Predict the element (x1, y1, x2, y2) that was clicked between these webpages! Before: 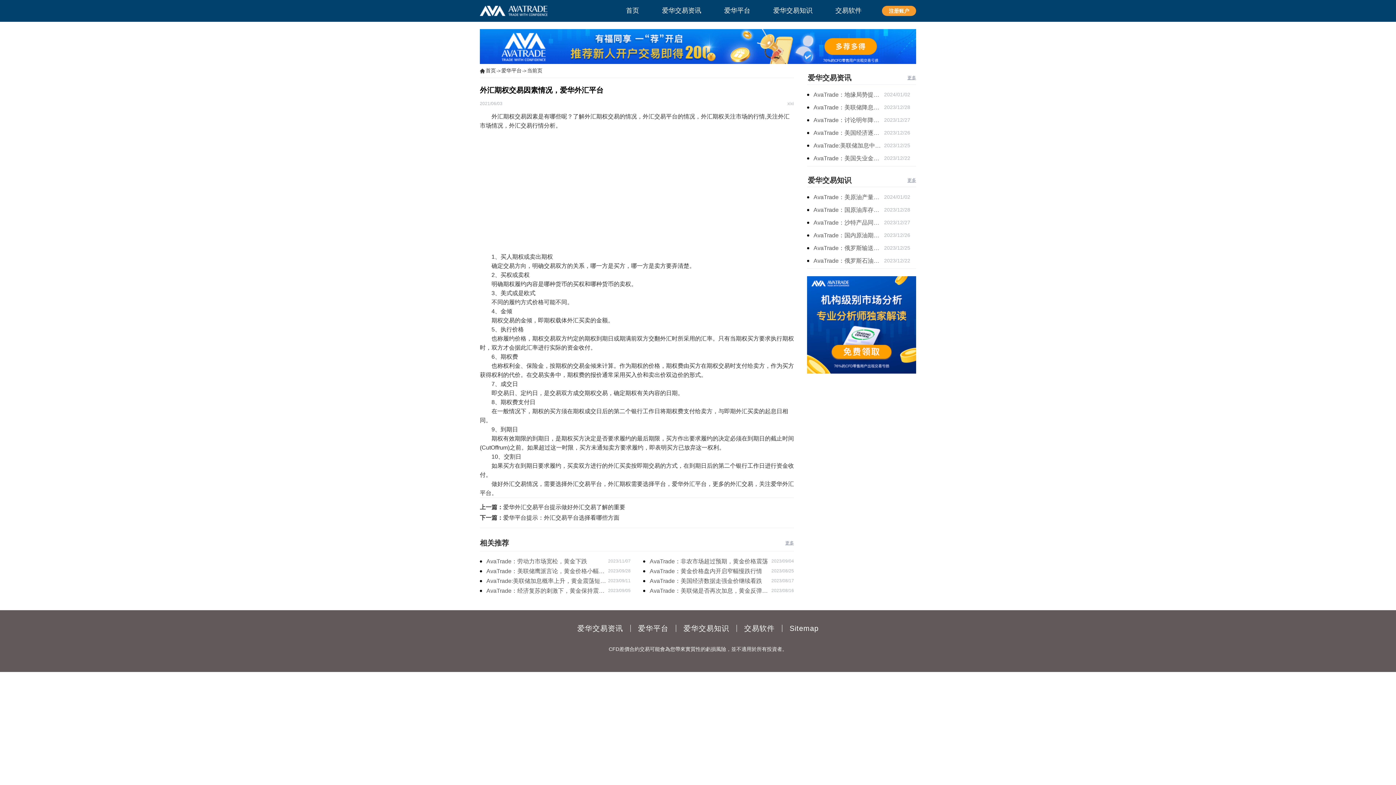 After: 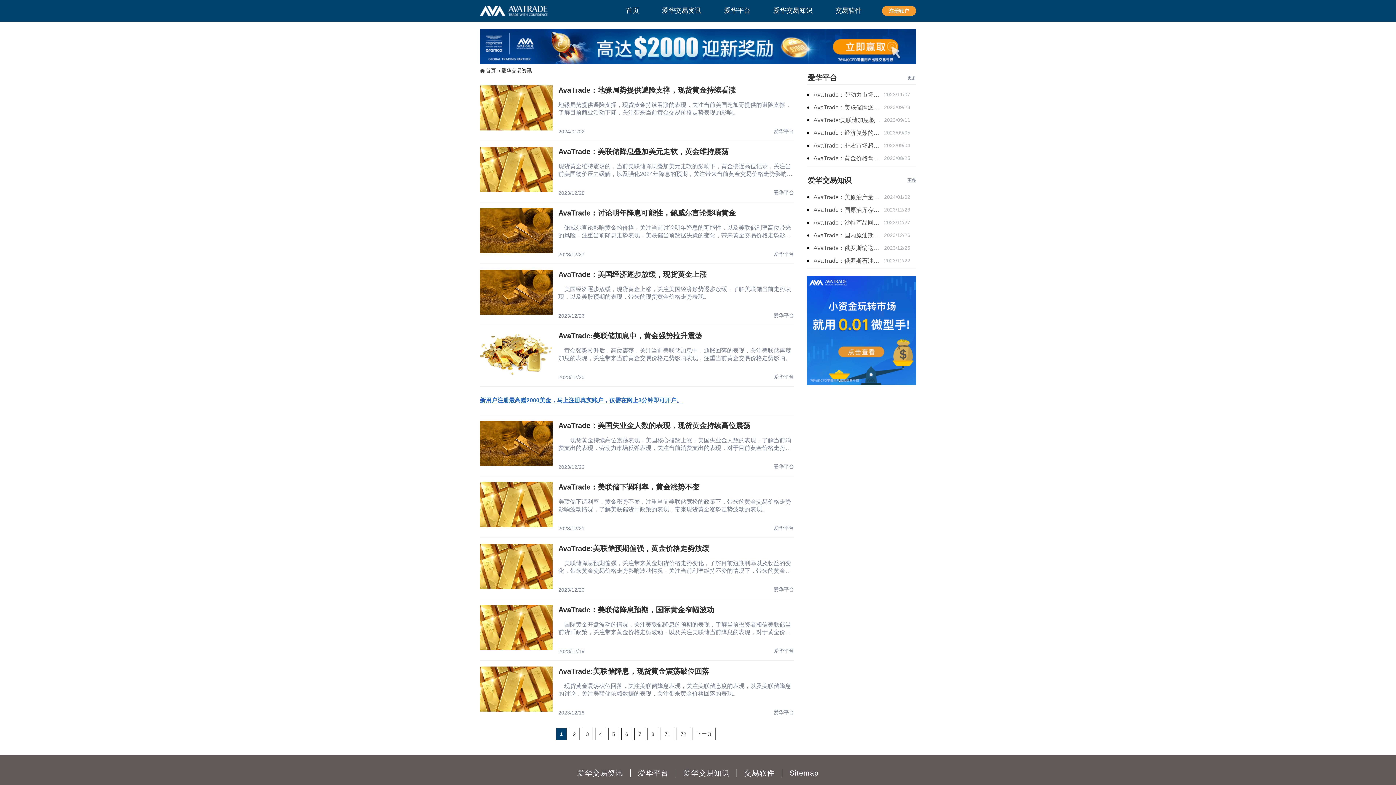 Action: bbox: (808, 73, 851, 81) label: 爱华交易资讯